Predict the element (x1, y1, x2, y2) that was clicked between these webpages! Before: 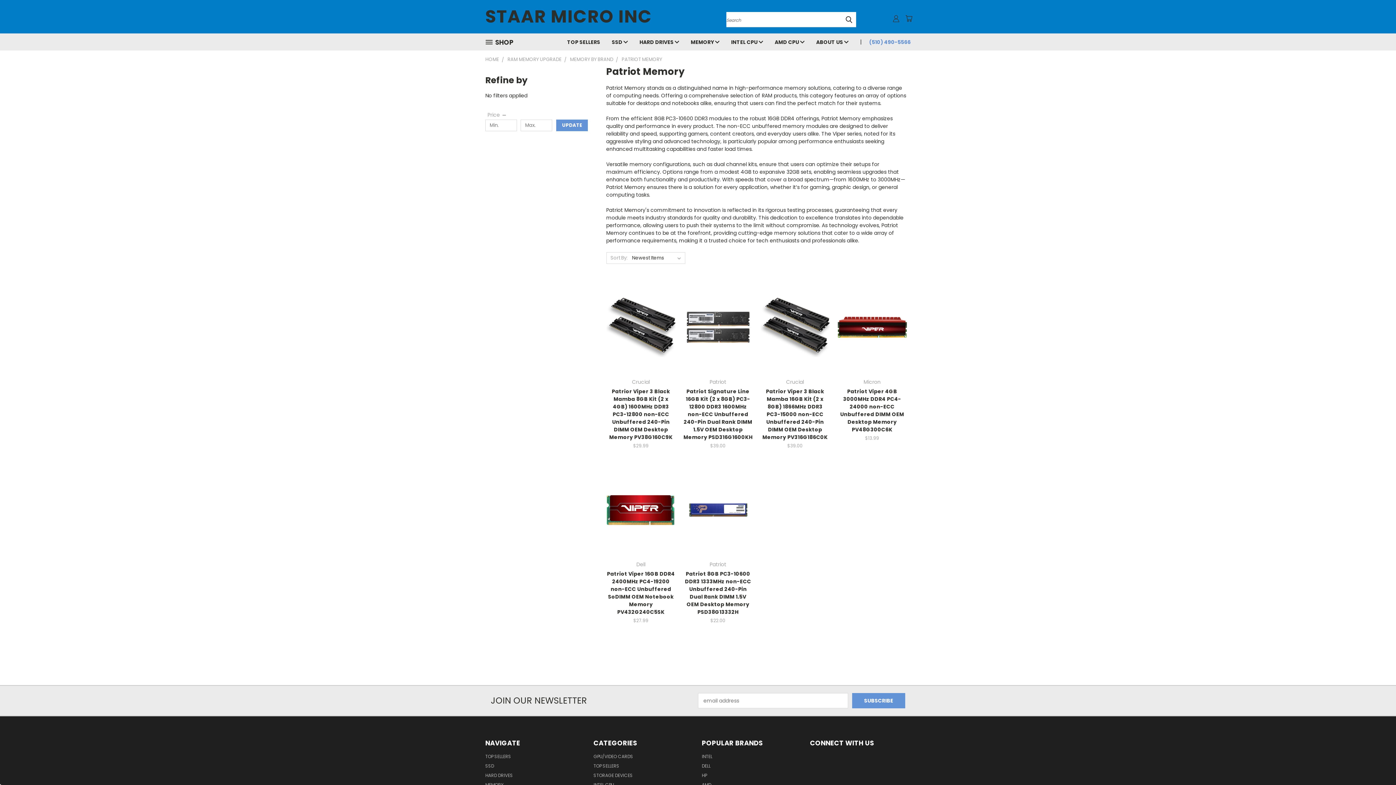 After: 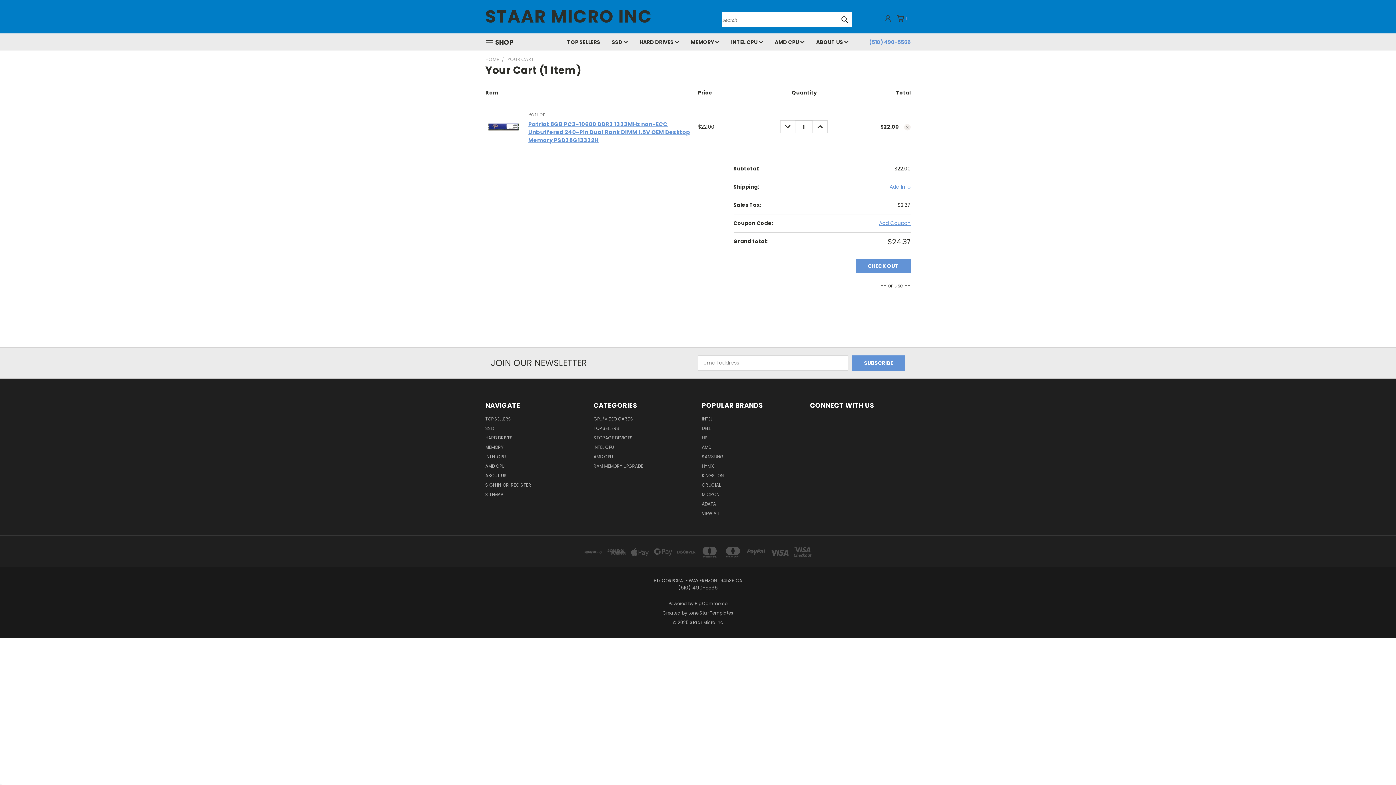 Action: bbox: (697, 517, 739, 529) label: Add To Cart